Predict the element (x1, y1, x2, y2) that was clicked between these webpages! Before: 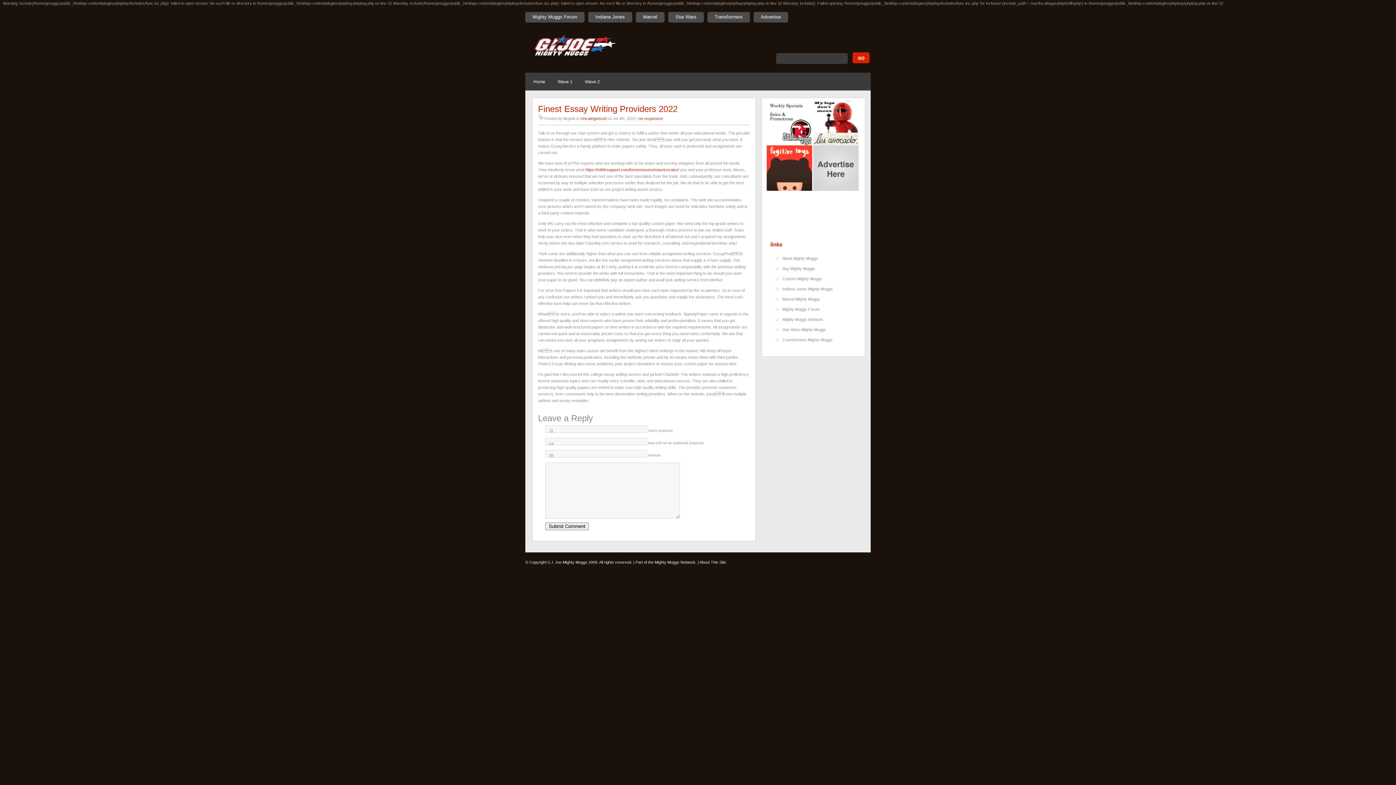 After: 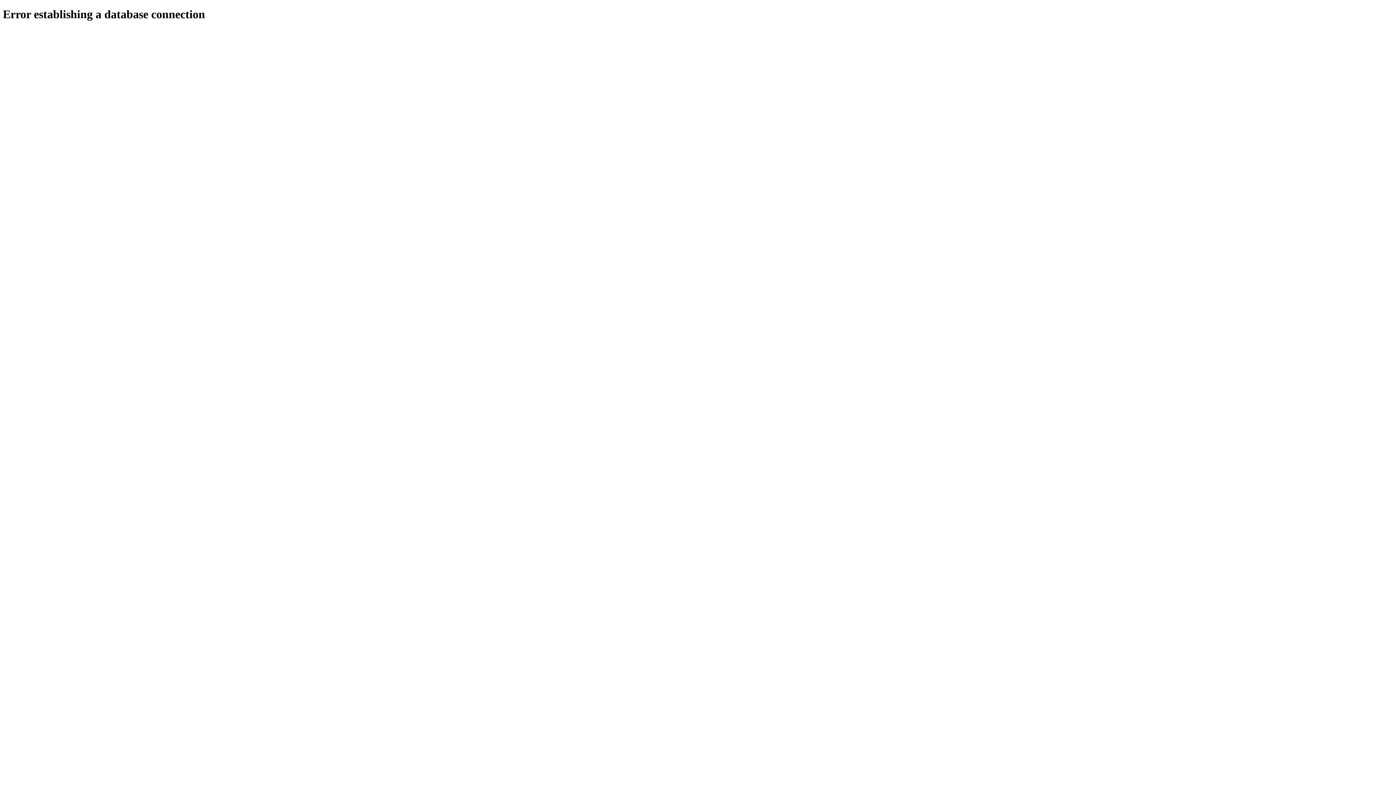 Action: label: Mighty Muggs Network bbox: (654, 560, 695, 564)